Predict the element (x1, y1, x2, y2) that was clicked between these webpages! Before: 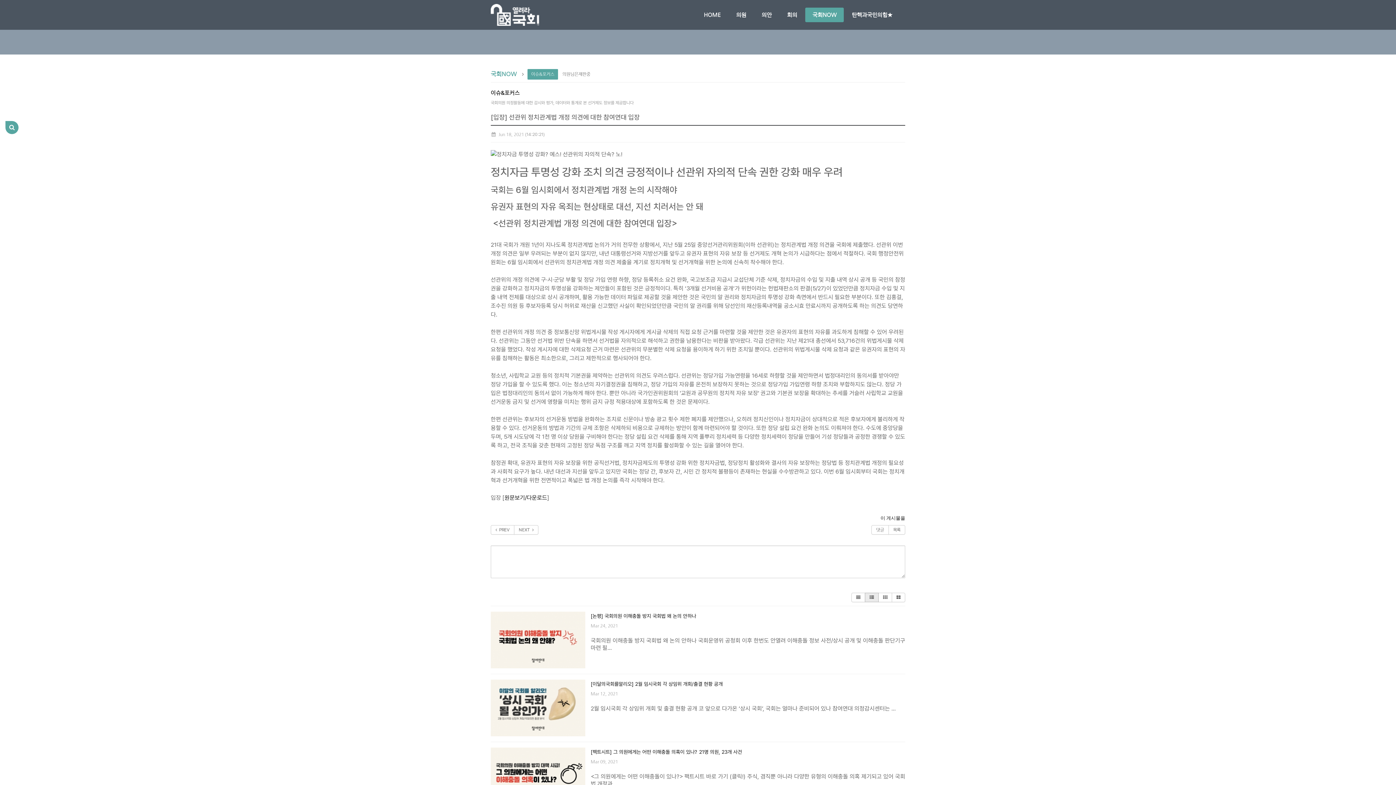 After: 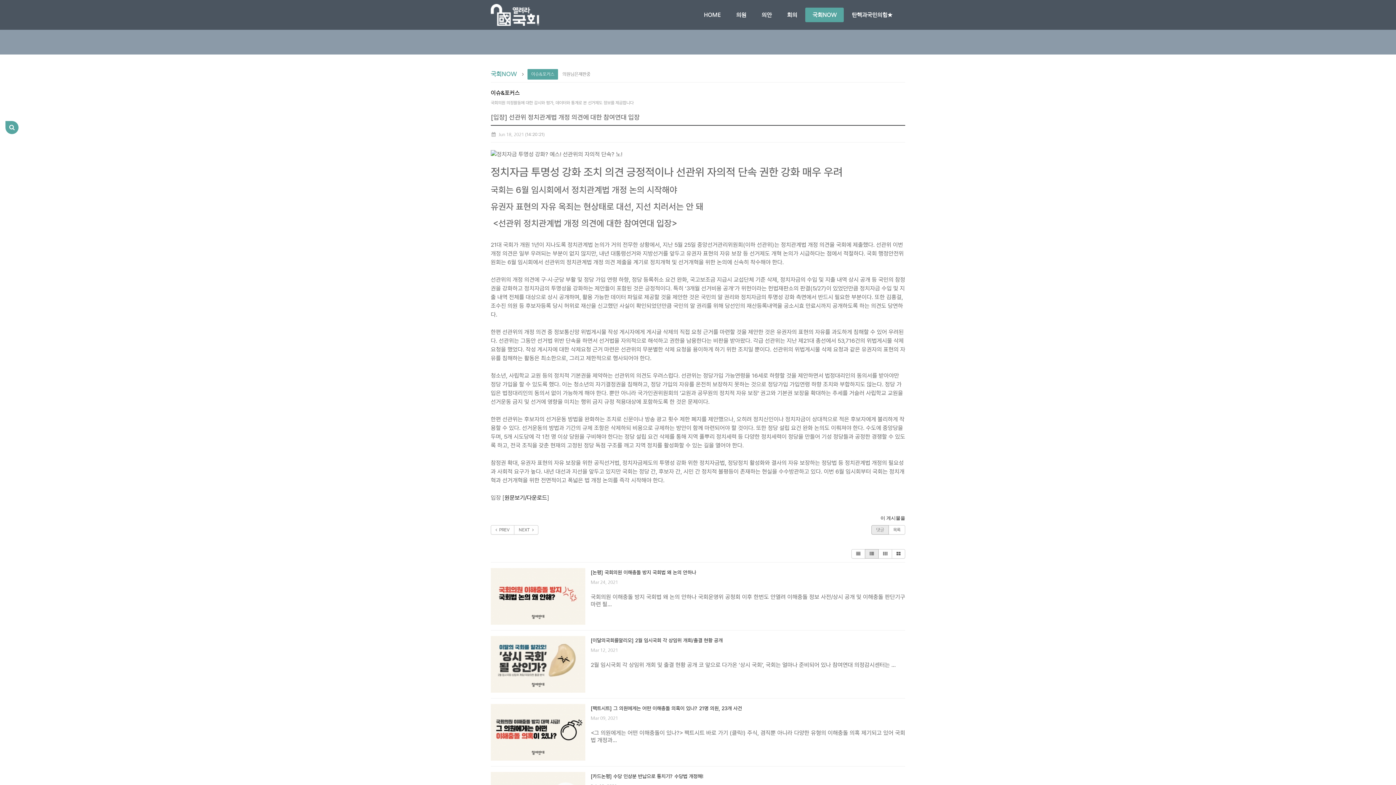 Action: label: 댓글 bbox: (871, 525, 889, 534)